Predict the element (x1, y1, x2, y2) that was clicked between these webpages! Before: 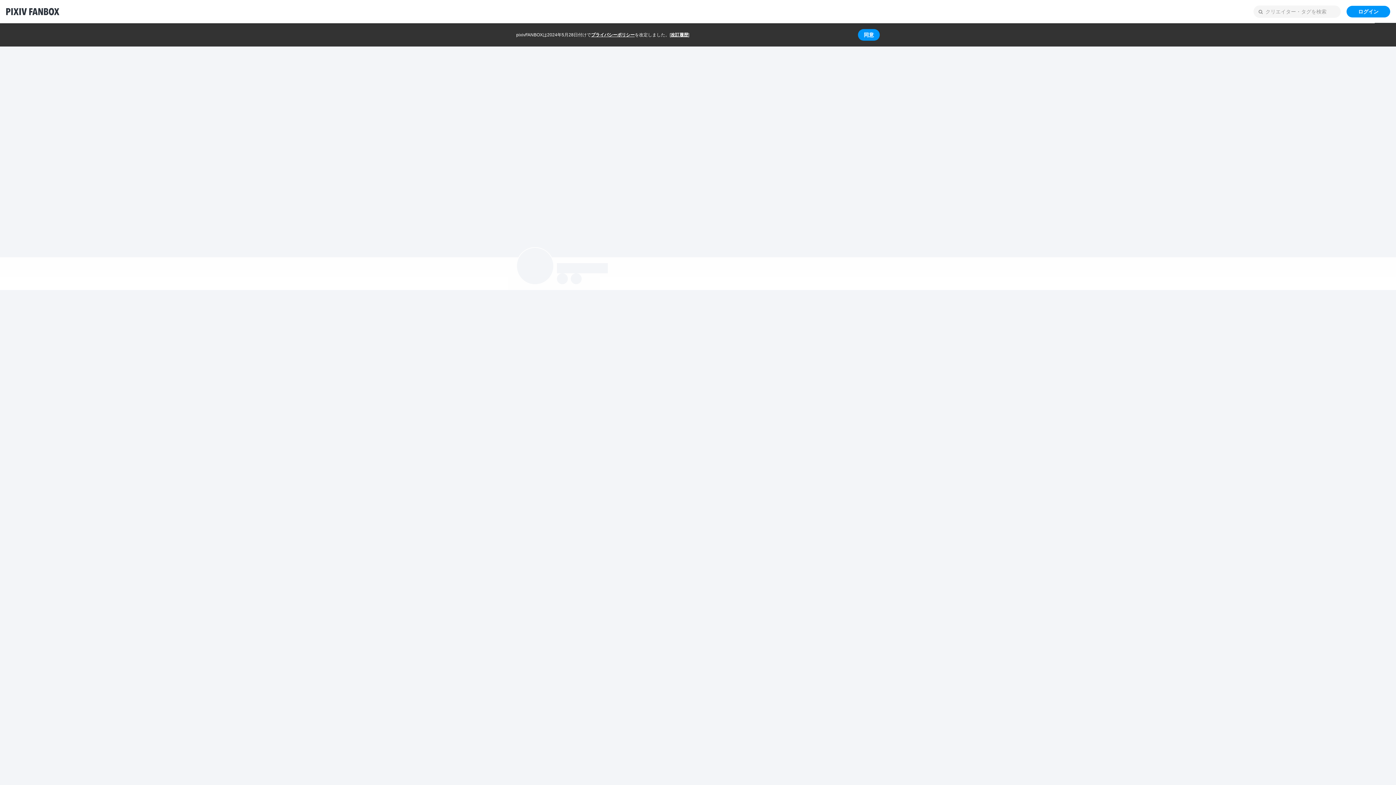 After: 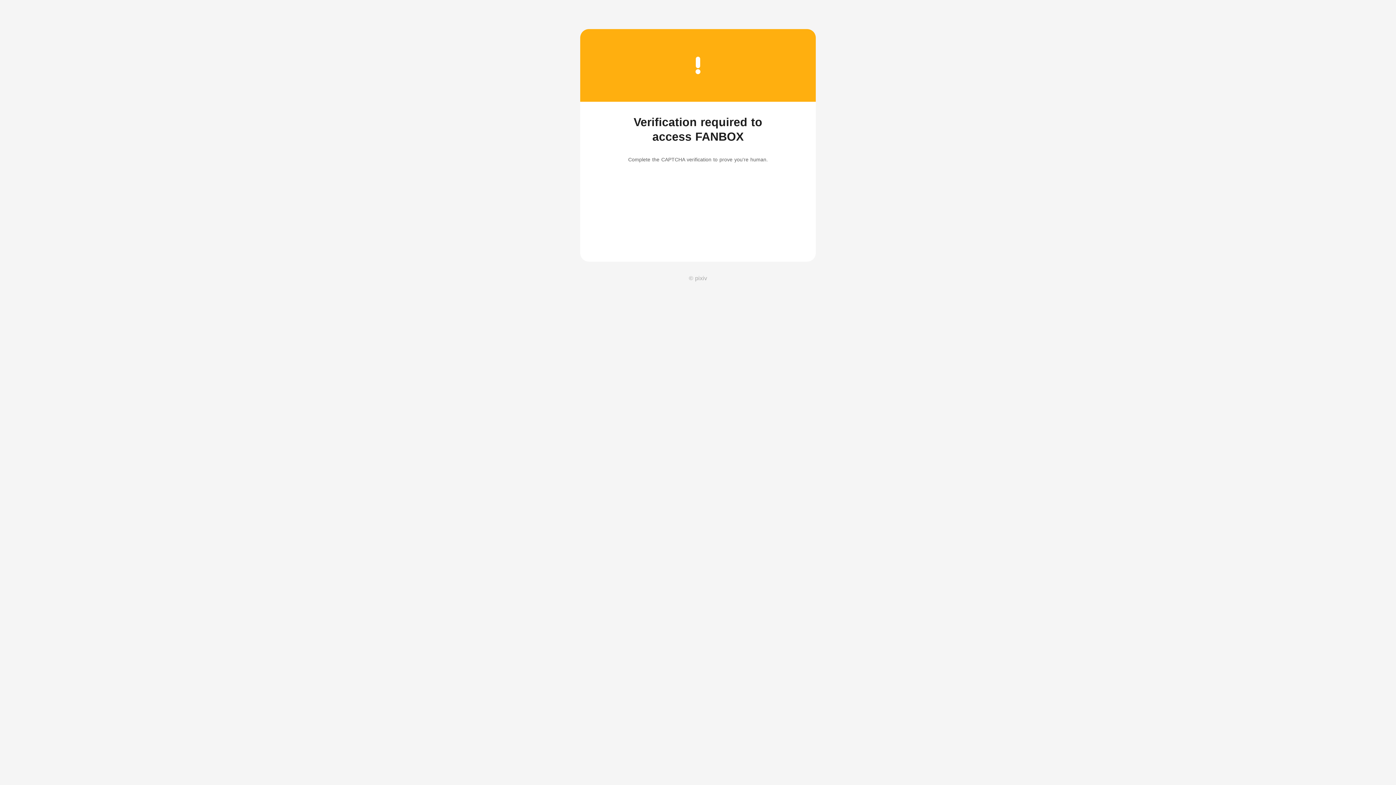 Action: bbox: (5, 8, 59, 15)